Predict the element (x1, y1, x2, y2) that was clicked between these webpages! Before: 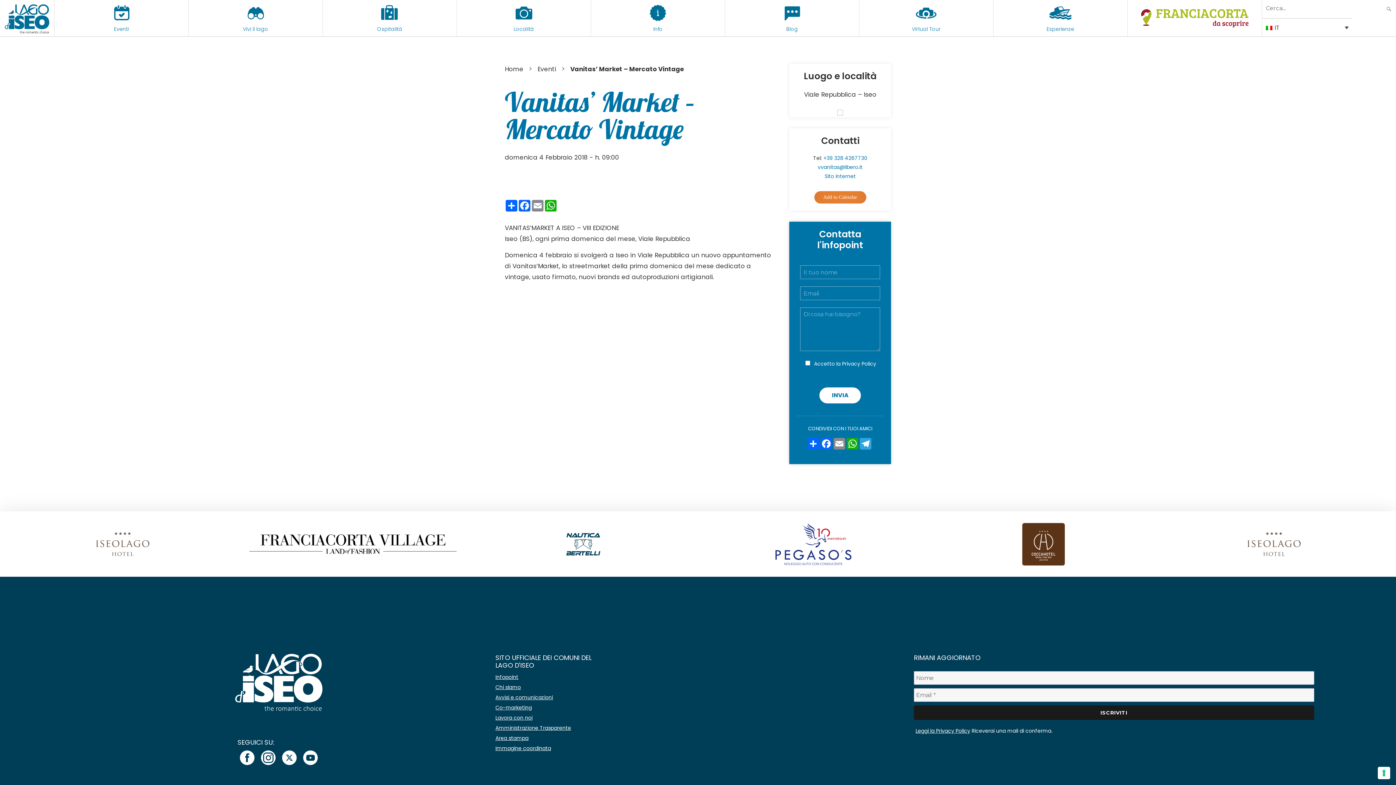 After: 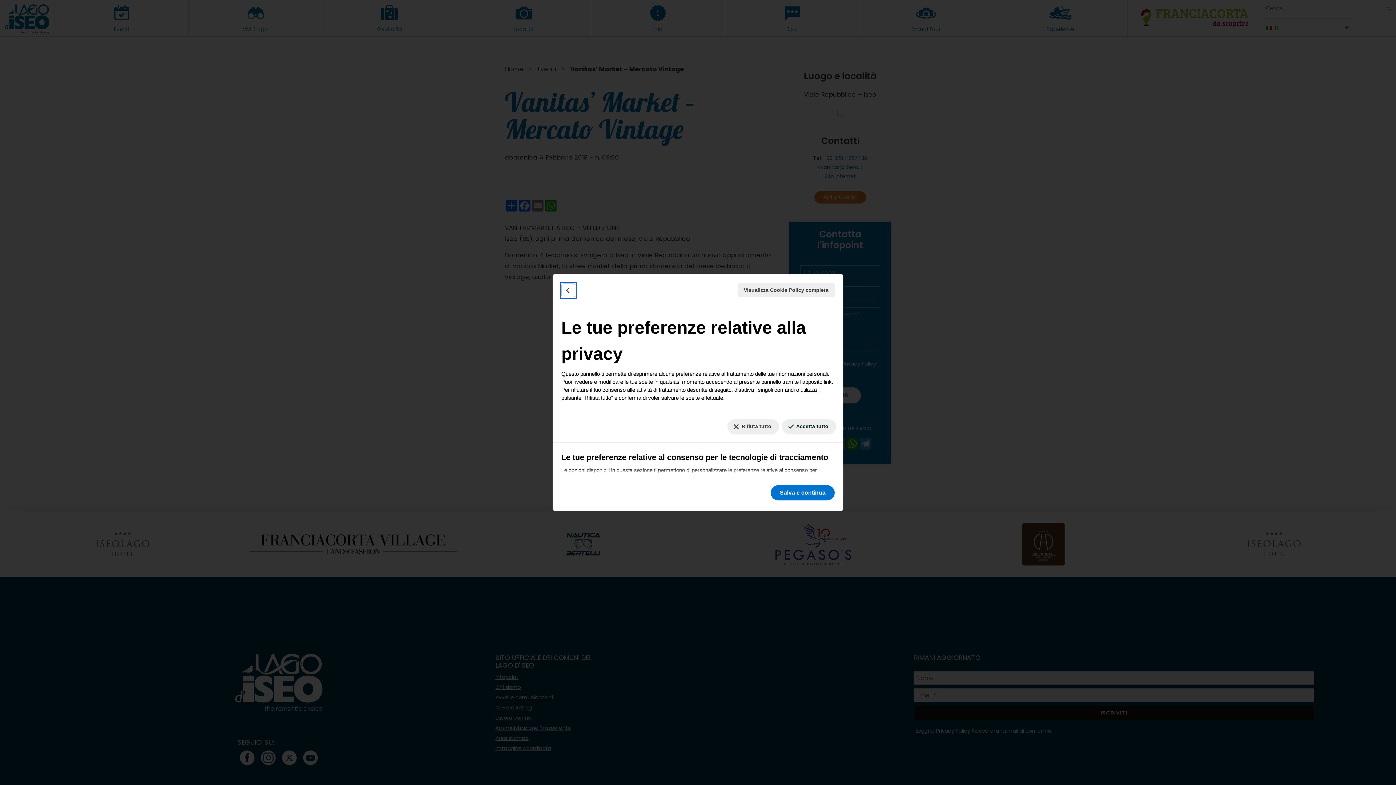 Action: bbox: (1378, 767, 1390, 779) label: Le tue preferenze relative al consenso per le tecnologie di tracciamento